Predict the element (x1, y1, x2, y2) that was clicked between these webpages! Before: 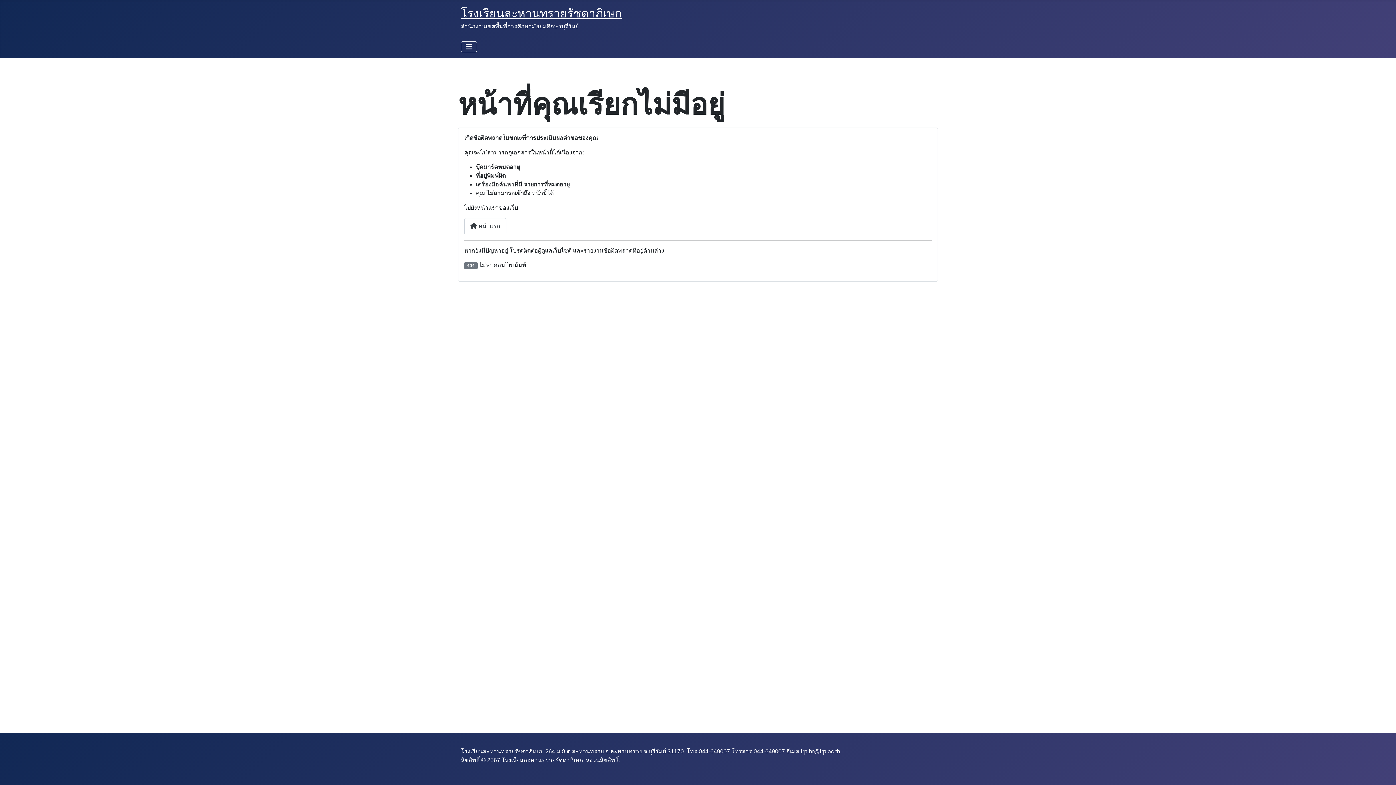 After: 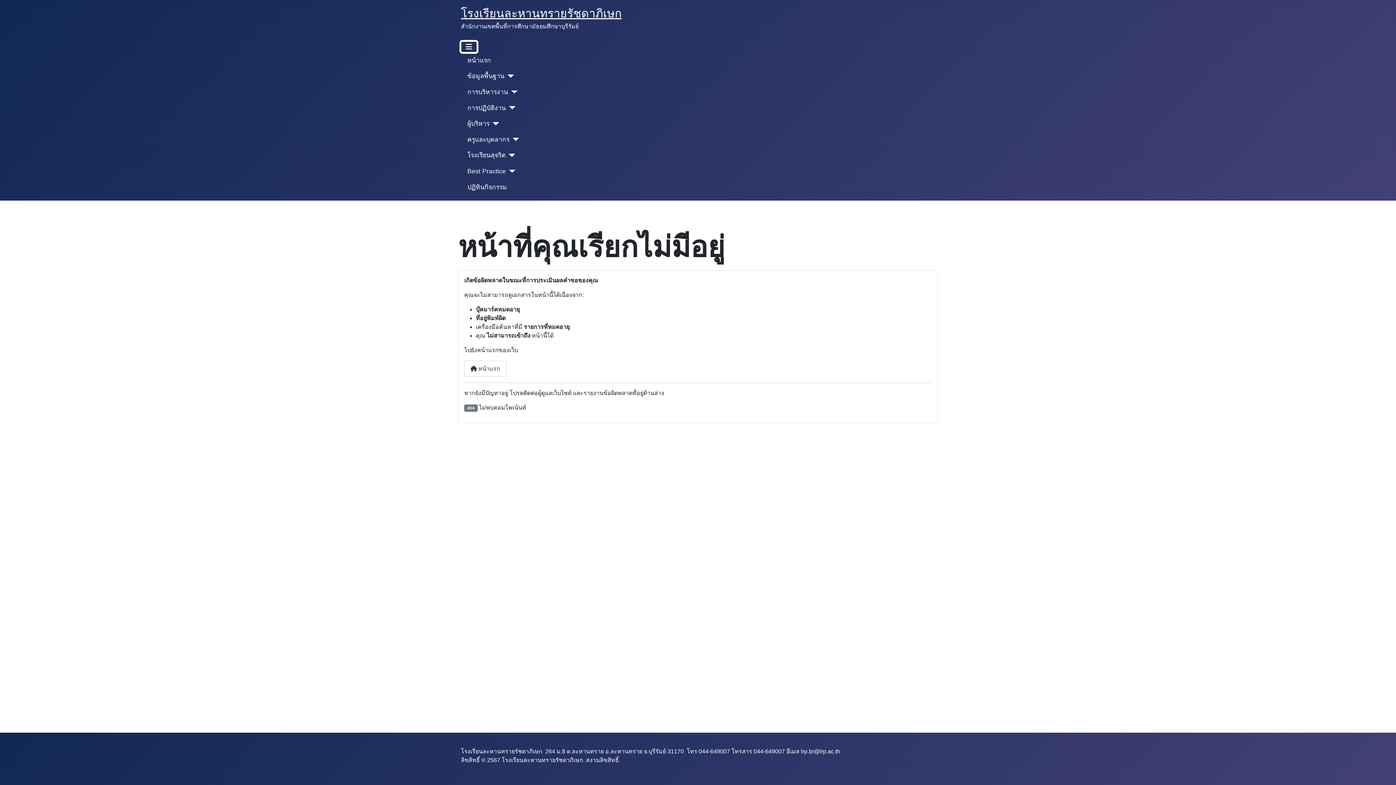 Action: bbox: (461, 41, 477, 52) label: สลับเนวิเกชั่น